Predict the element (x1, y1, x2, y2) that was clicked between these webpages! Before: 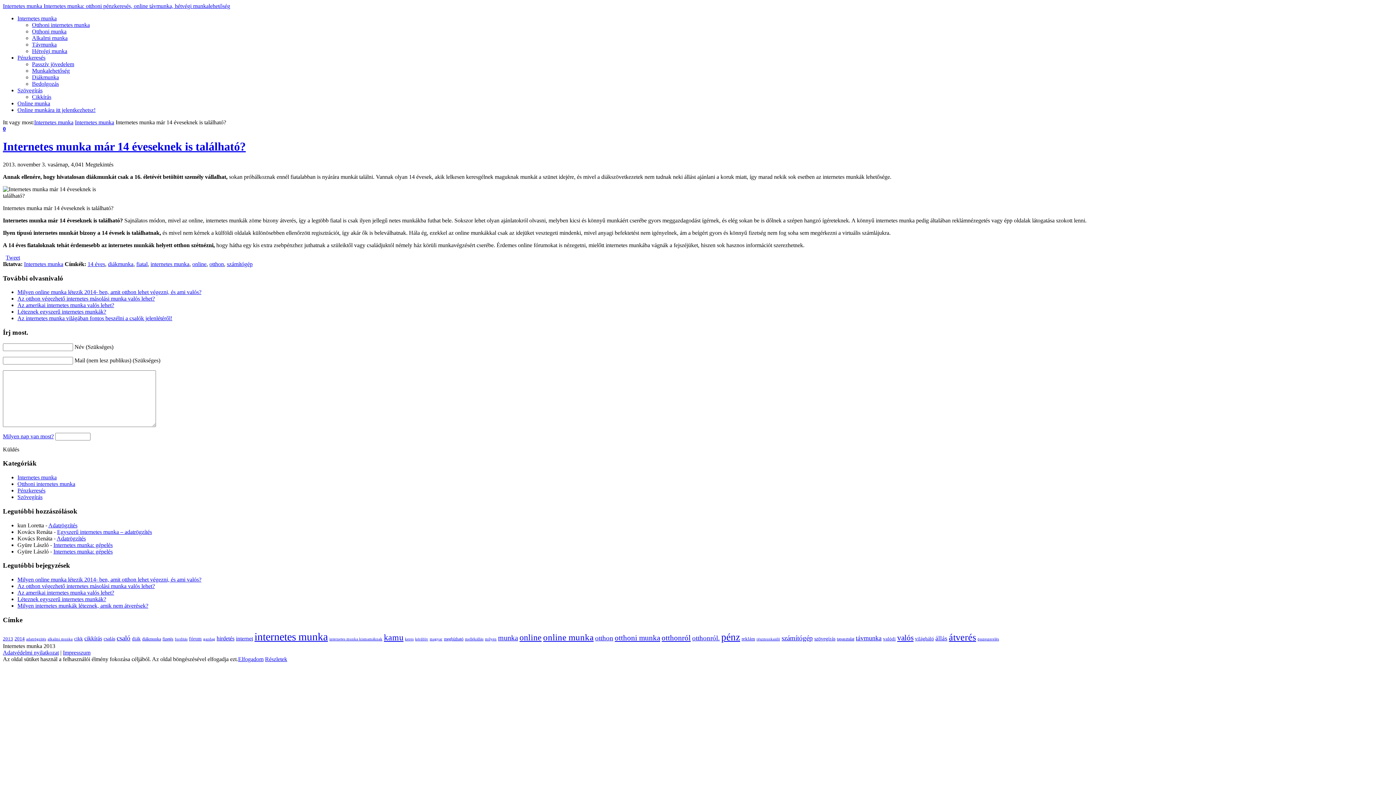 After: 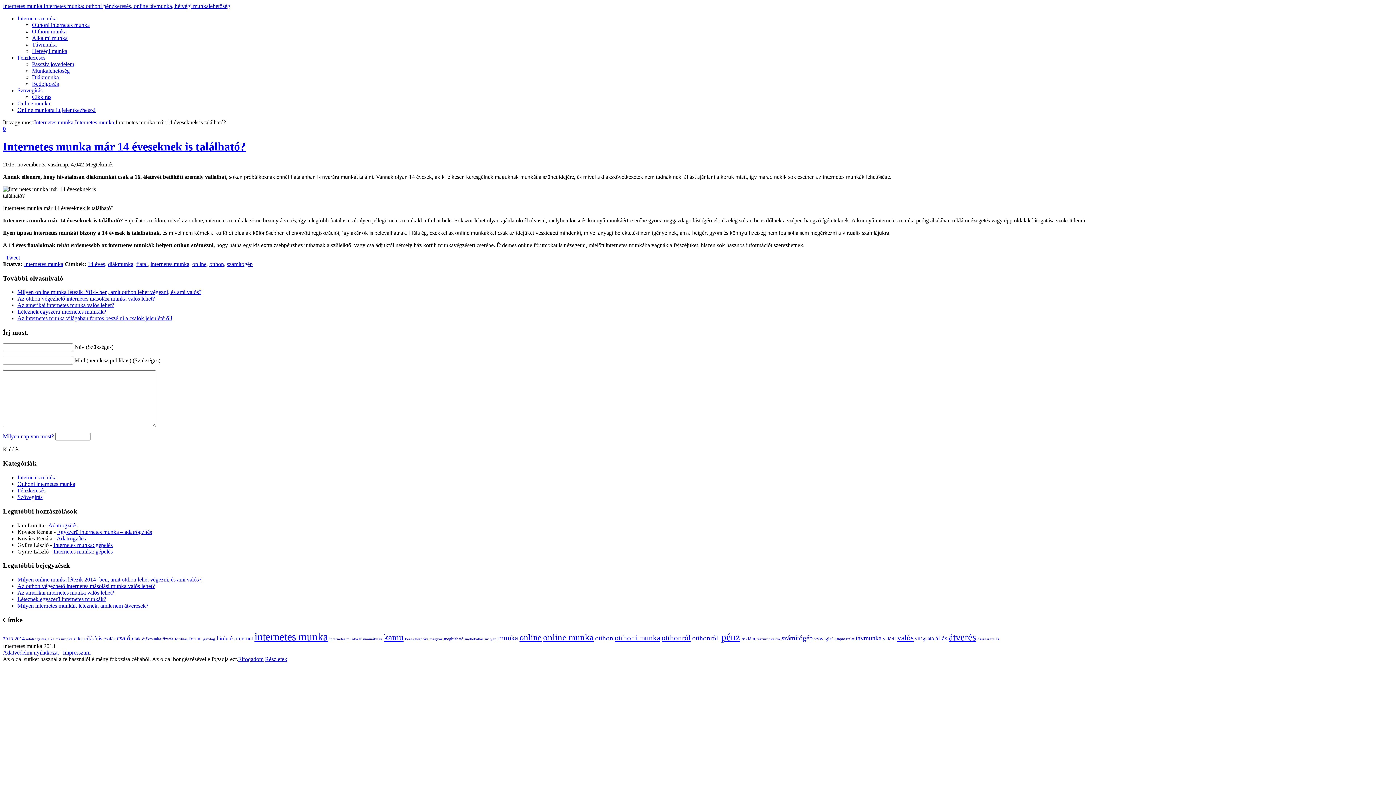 Action: bbox: (2, 125, 5, 132) label: 0